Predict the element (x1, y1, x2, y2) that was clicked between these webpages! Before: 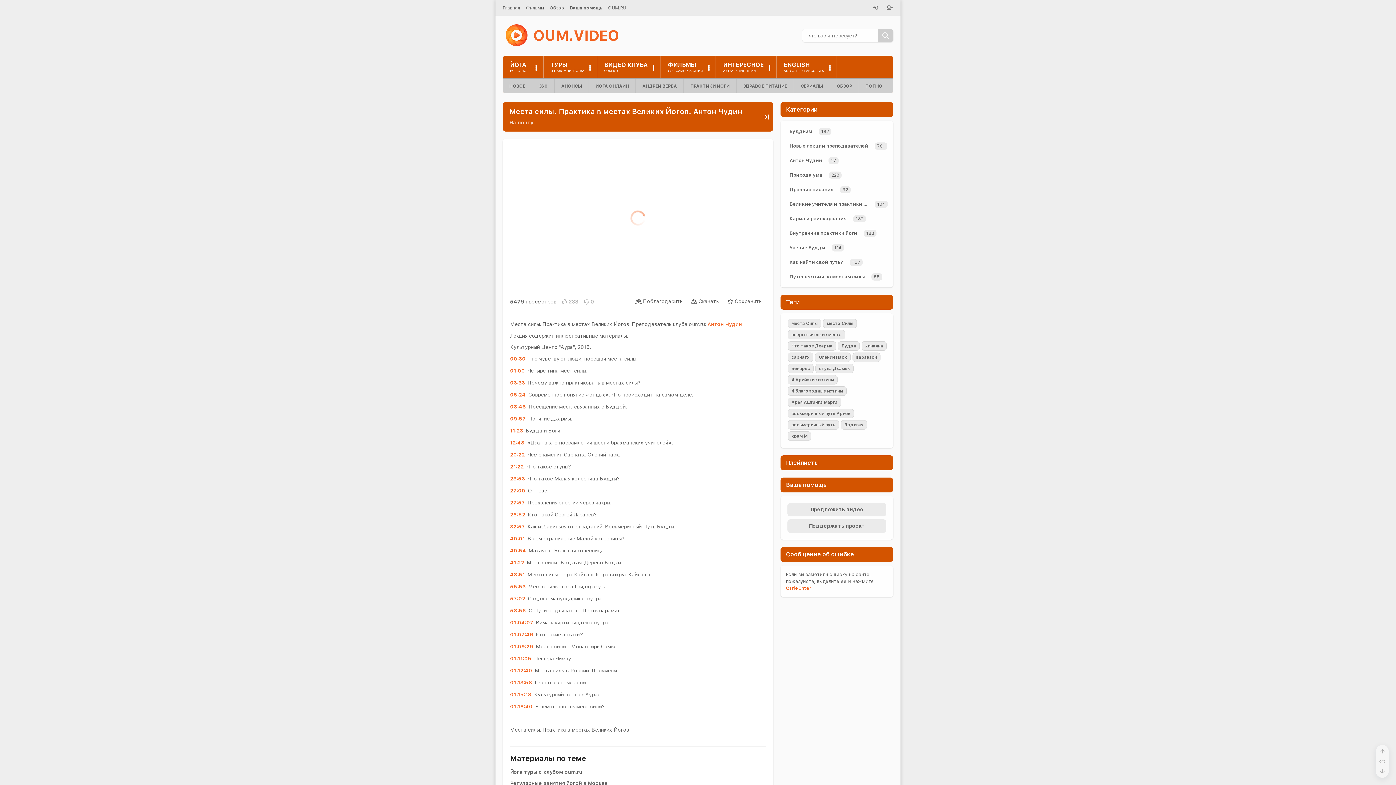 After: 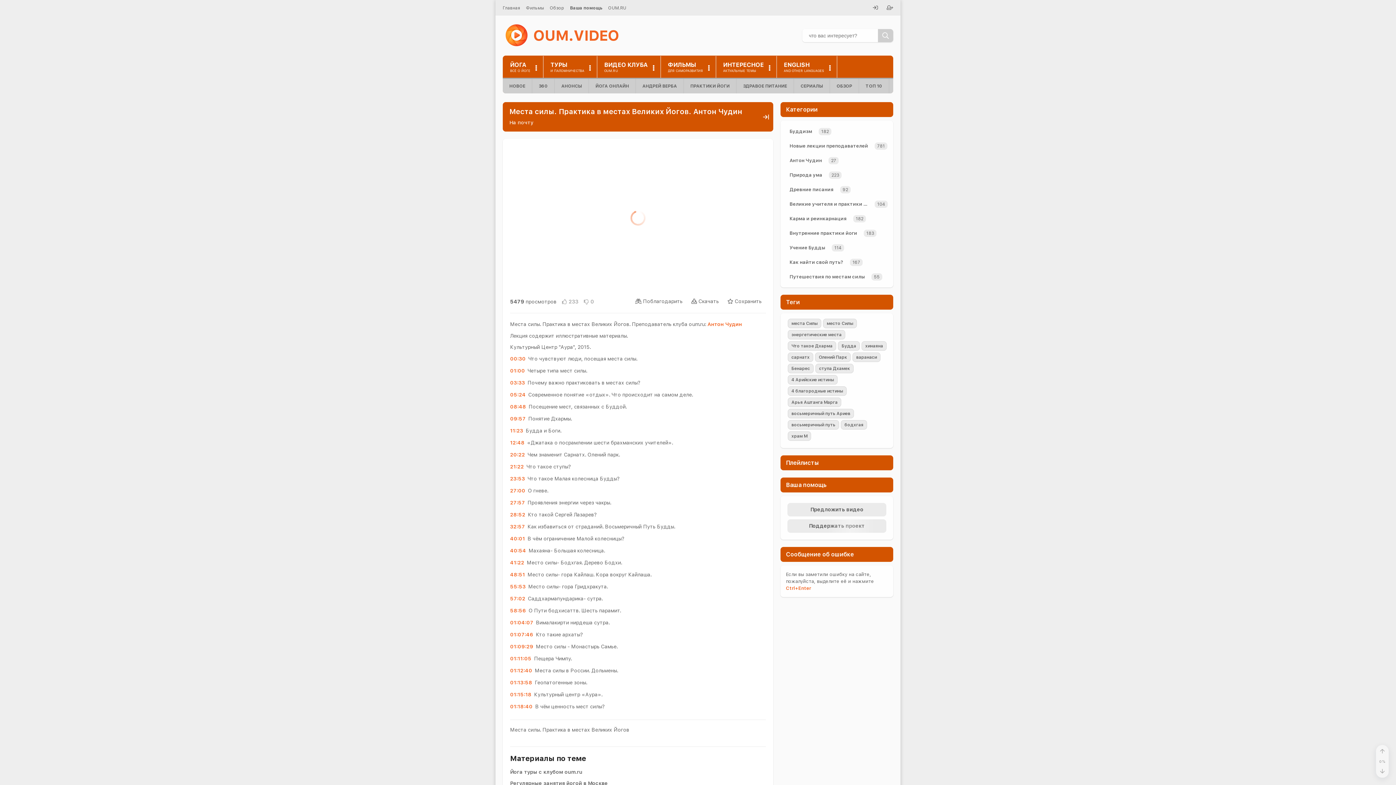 Action: label: 03:33 bbox: (510, 379, 525, 385)